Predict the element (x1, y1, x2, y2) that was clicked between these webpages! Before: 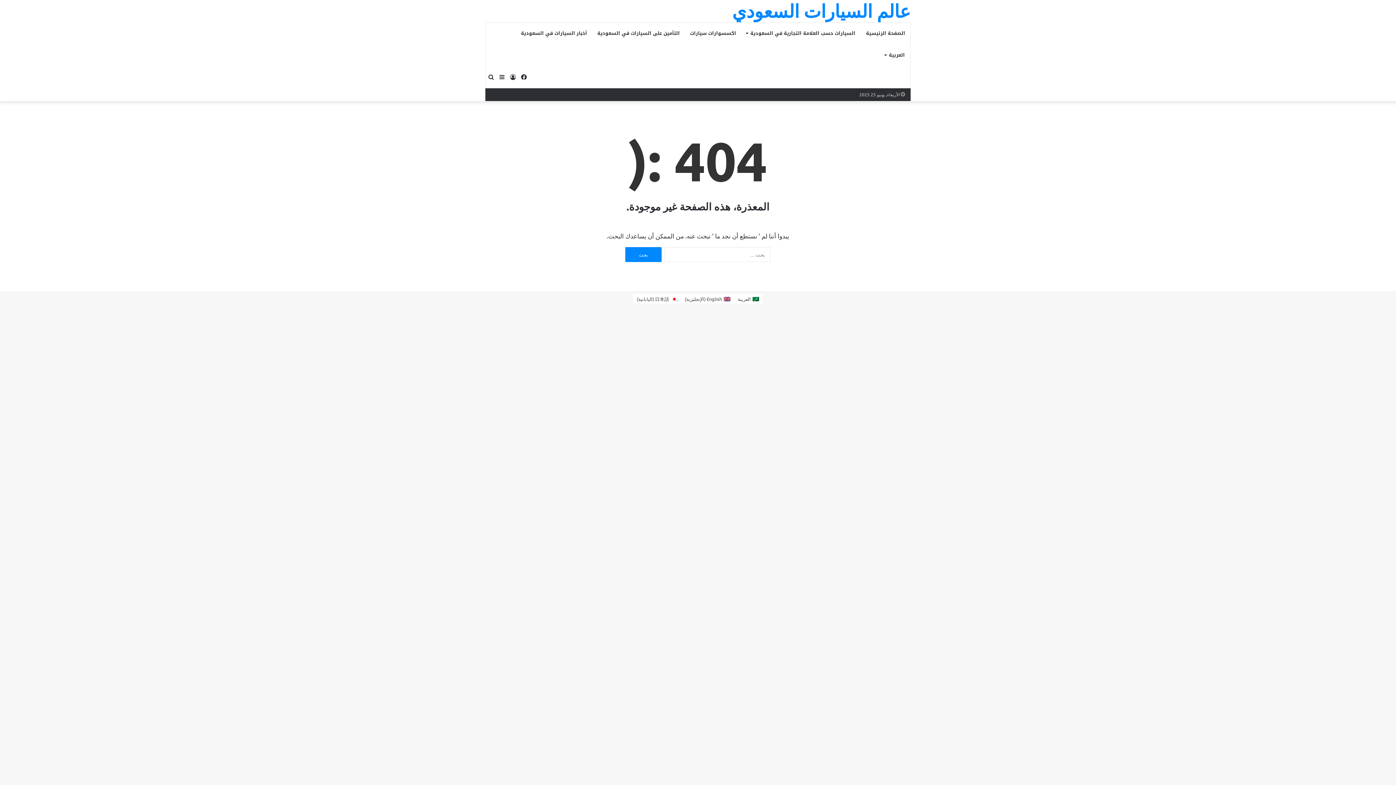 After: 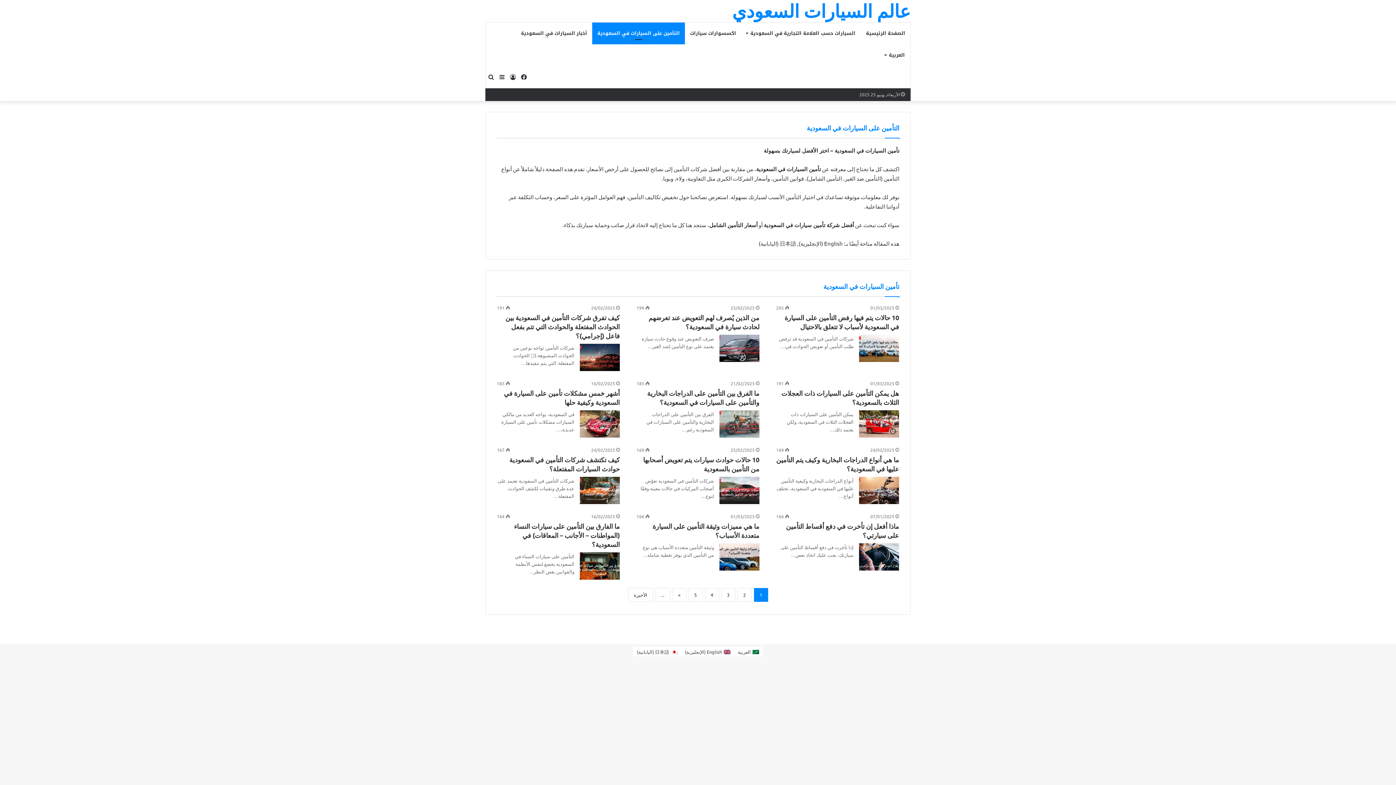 Action: bbox: (592, 22, 685, 44) label: التأمين على السيارات في السعودية